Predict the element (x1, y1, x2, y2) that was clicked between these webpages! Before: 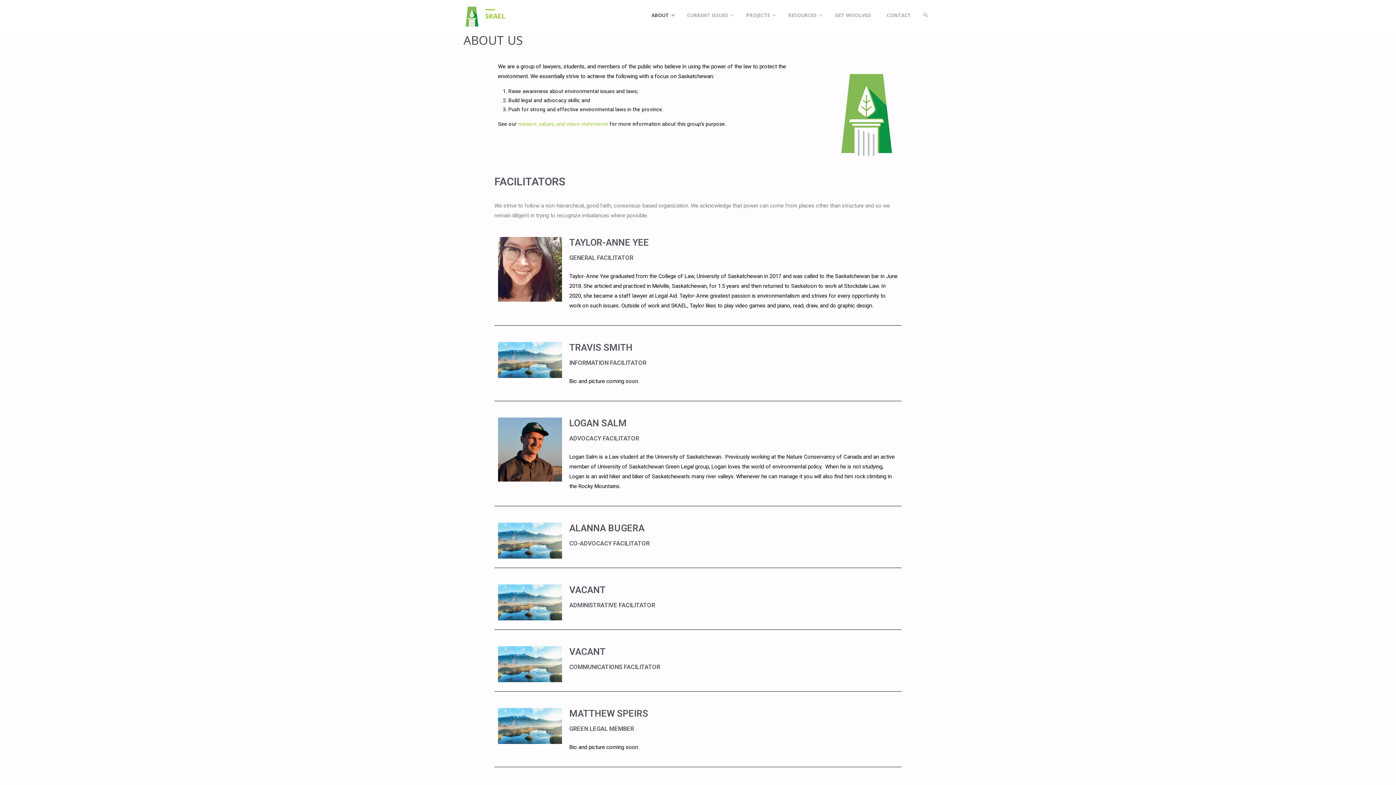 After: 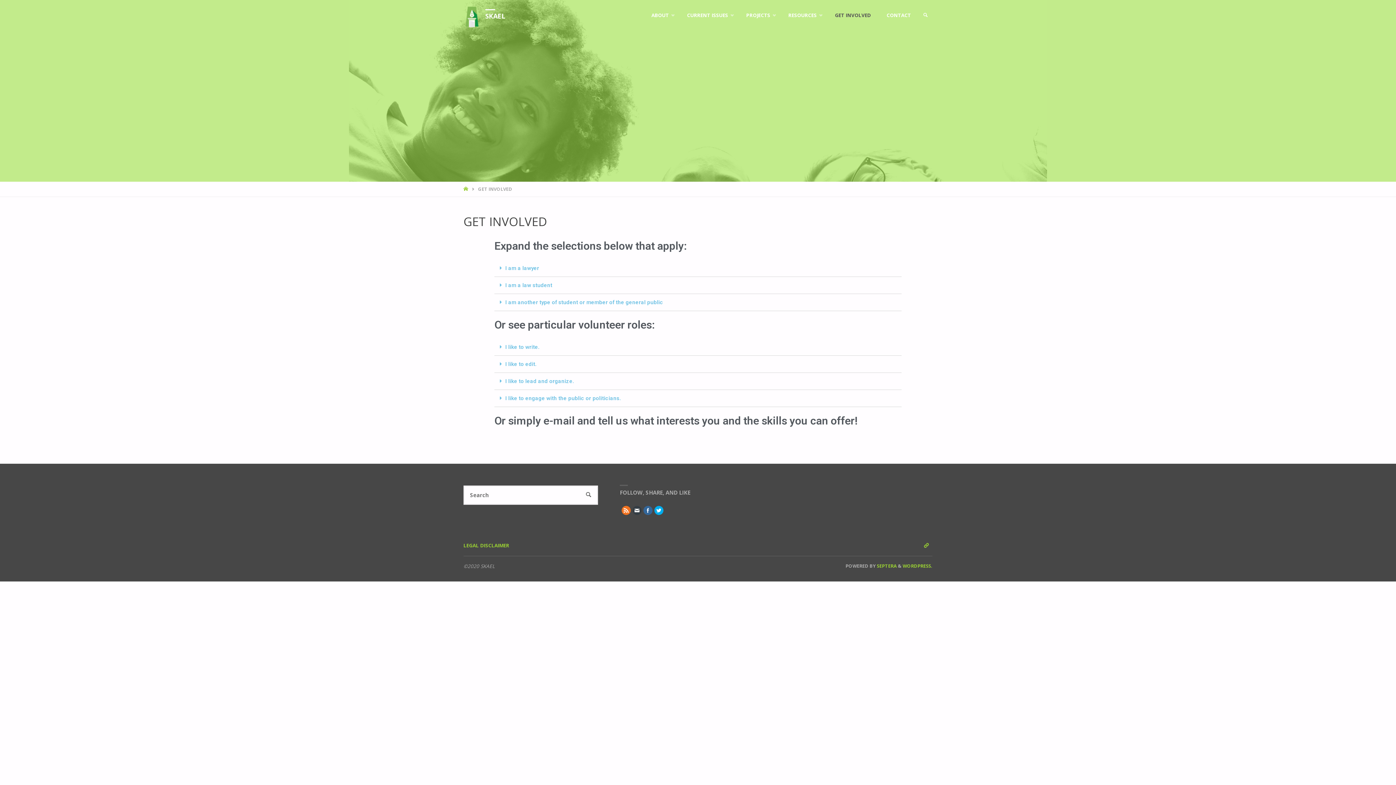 Action: label: GET INVOLVED bbox: (827, 0, 878, 30)